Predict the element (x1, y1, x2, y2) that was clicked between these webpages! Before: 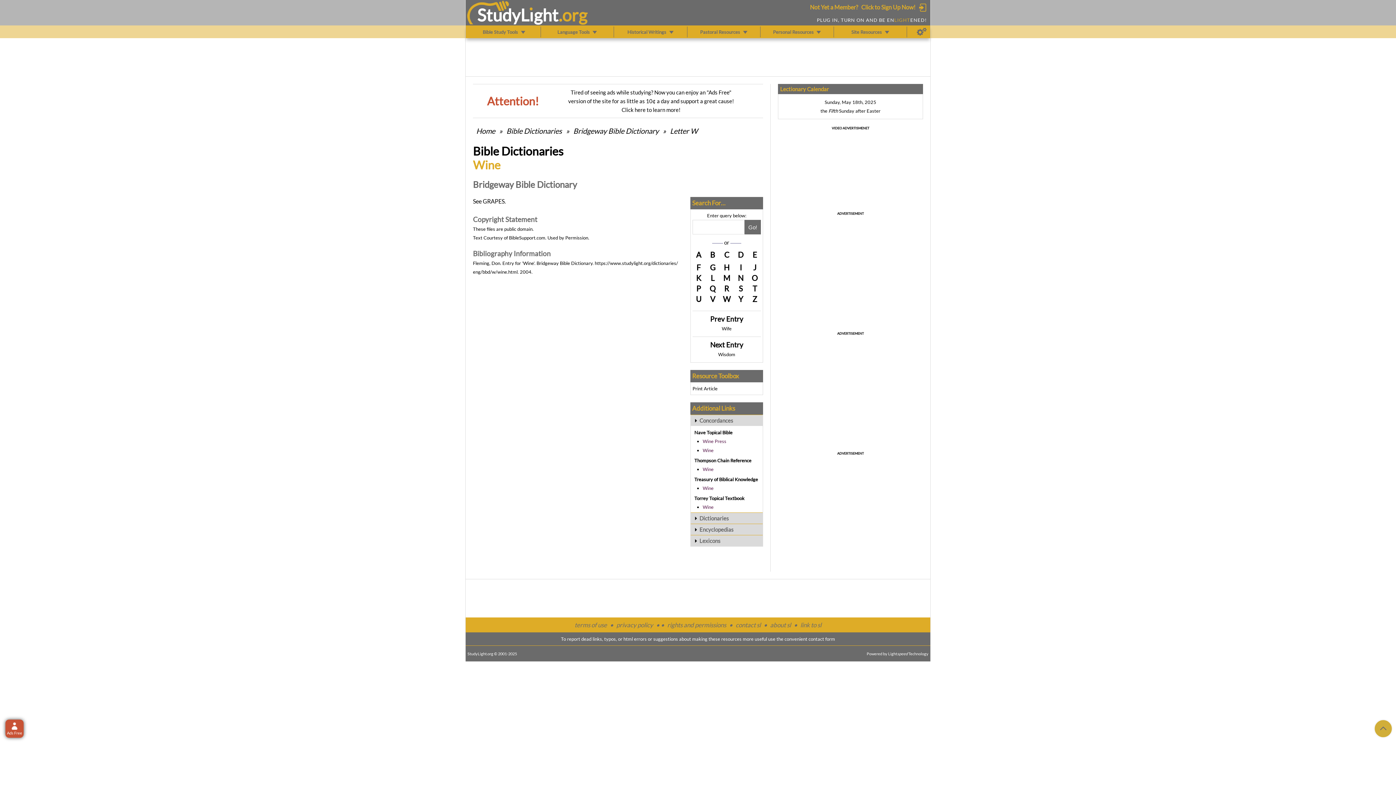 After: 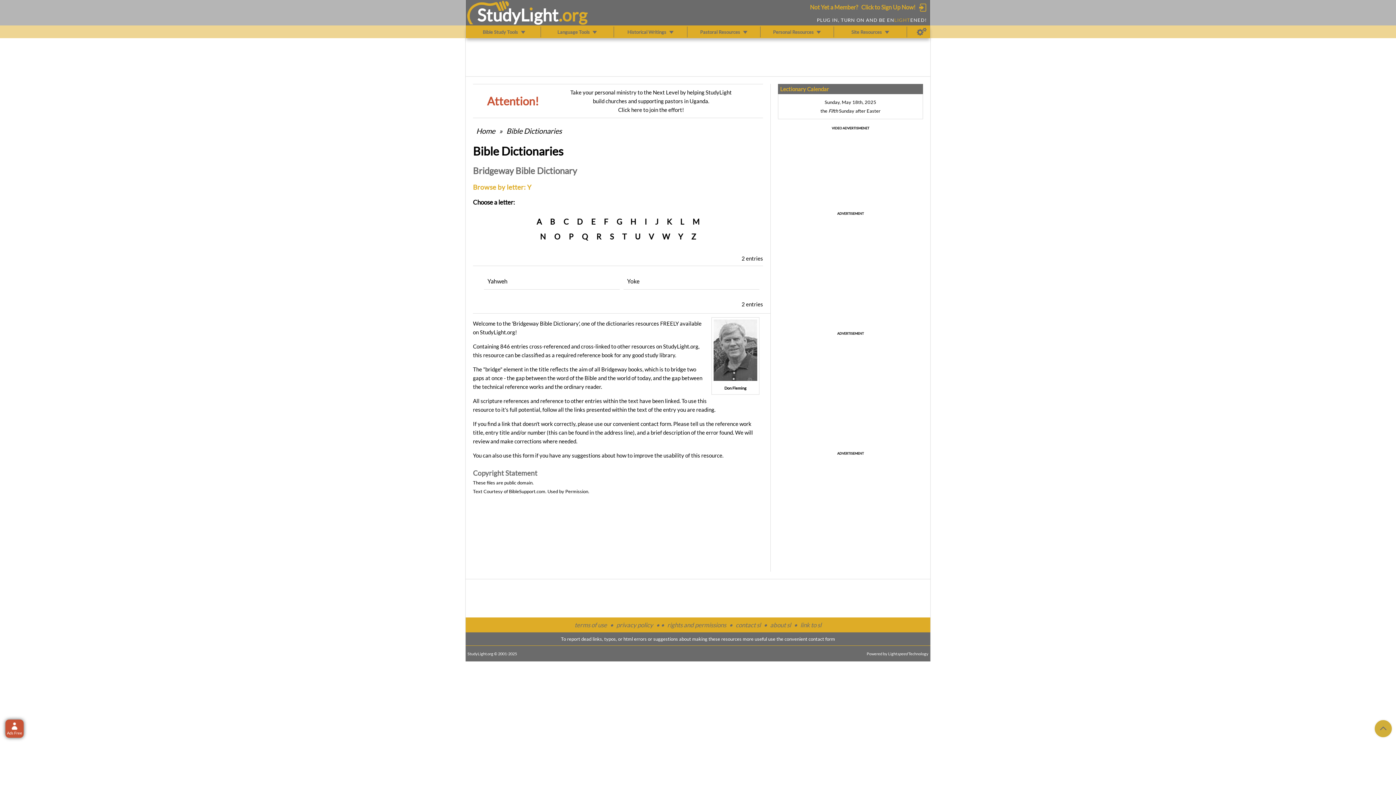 Action: label: Y bbox: (734, 294, 747, 303)